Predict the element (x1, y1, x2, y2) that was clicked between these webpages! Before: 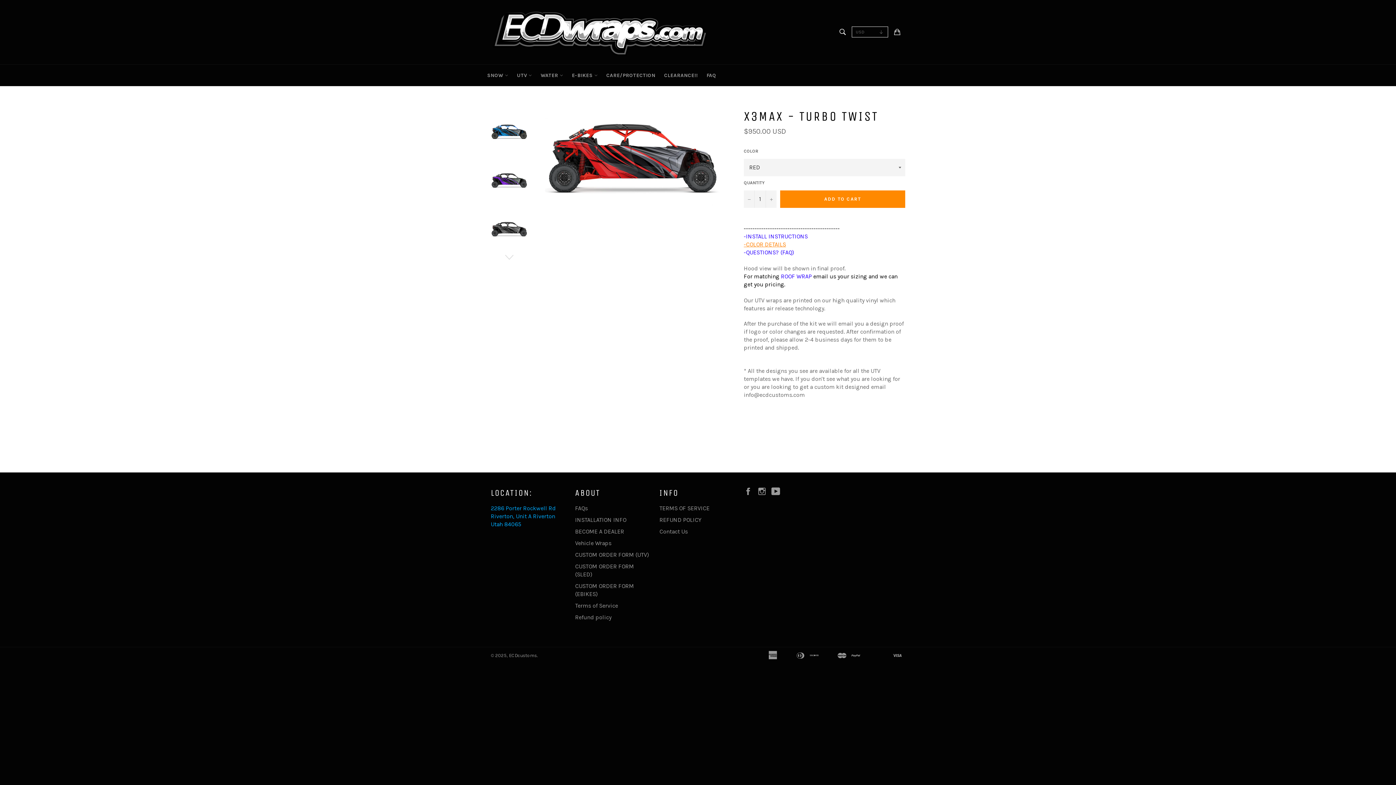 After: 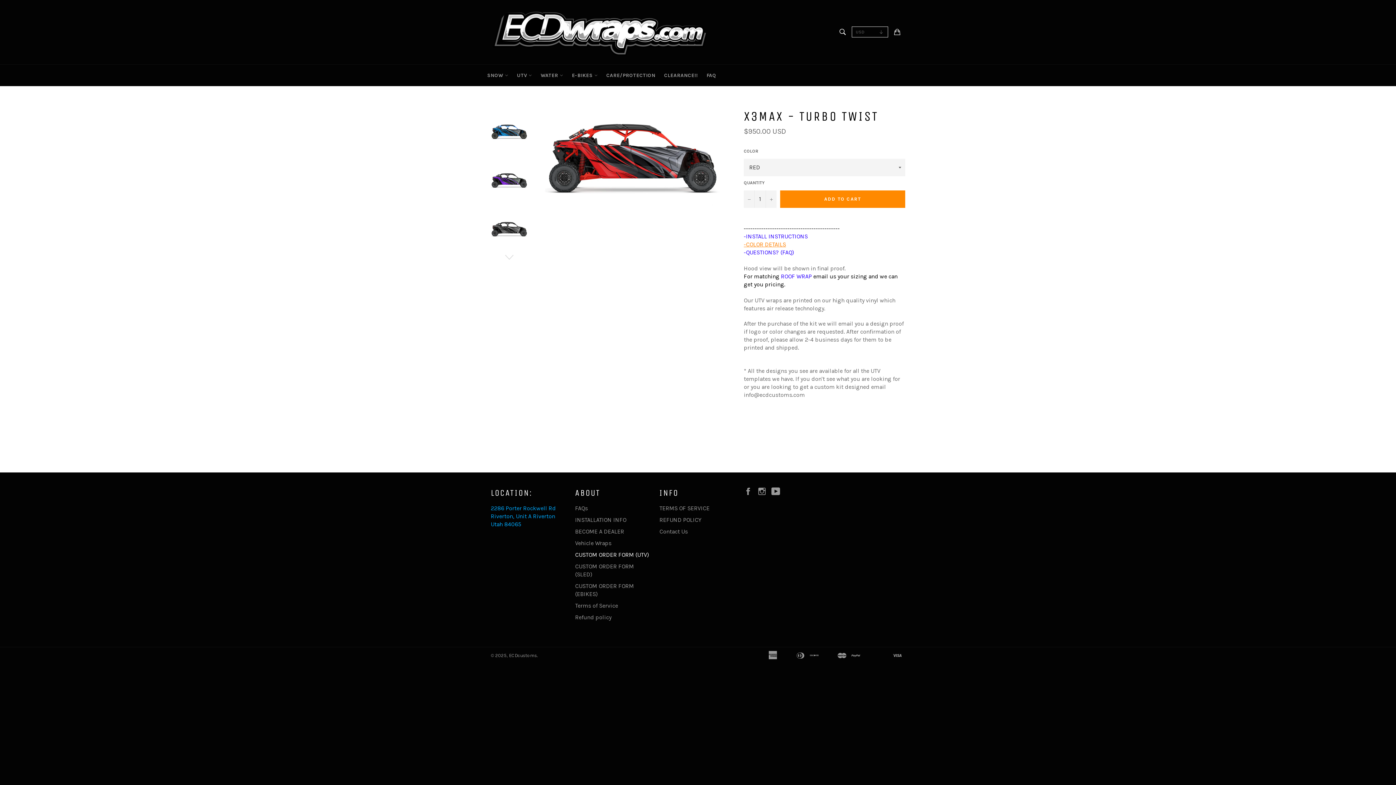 Action: bbox: (575, 551, 649, 558) label: CUSTOM ORDER FORM (UTV)